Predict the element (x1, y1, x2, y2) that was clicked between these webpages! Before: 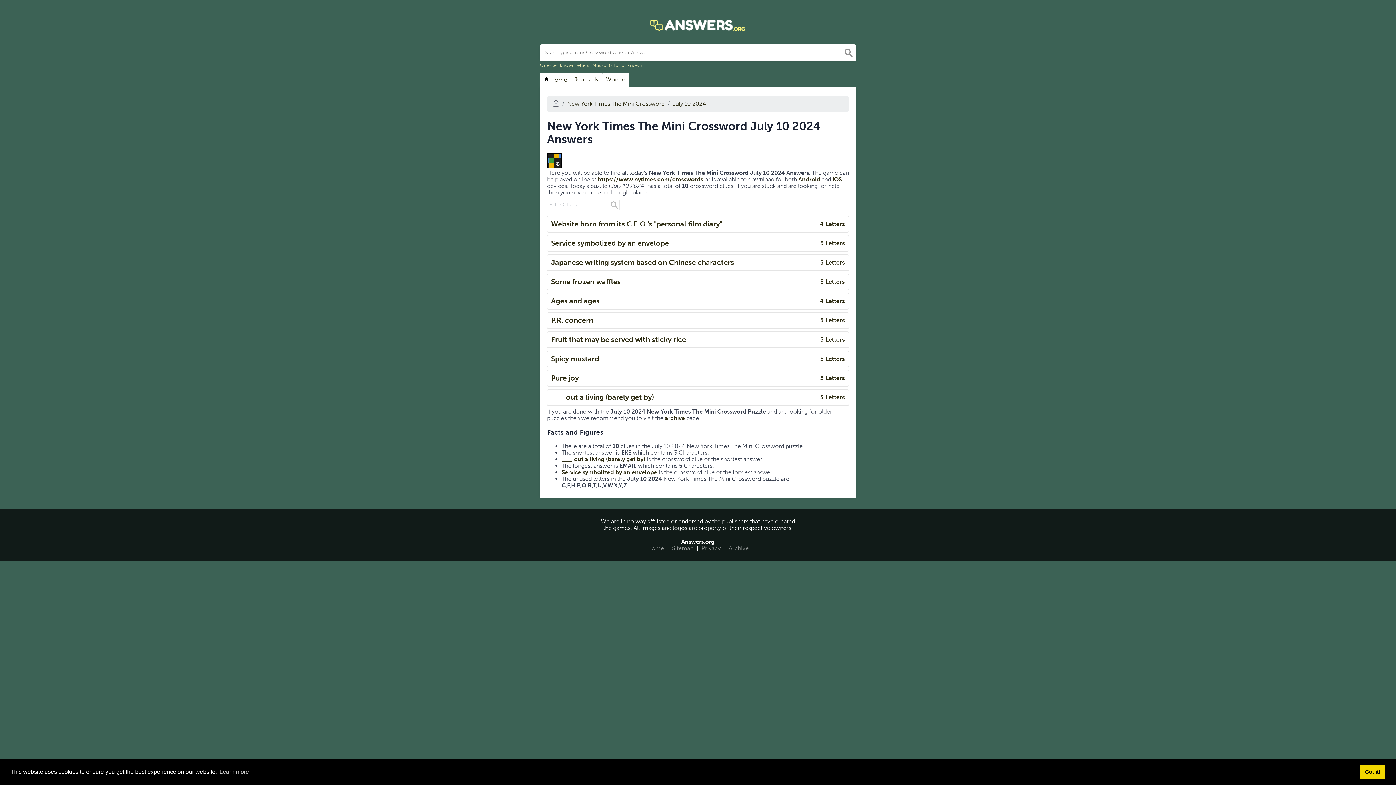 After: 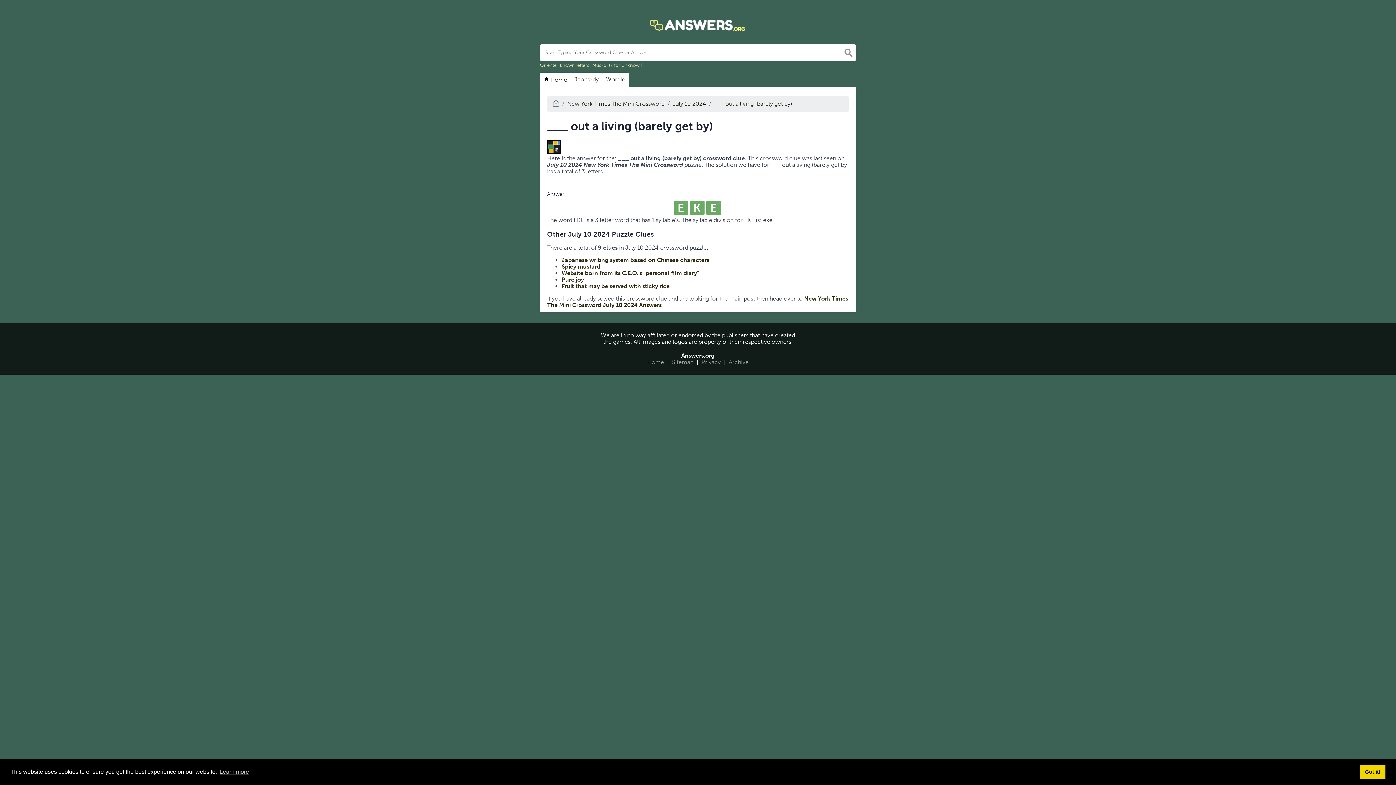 Action: label: ___ out a living (barely get by) bbox: (561, 455, 645, 462)